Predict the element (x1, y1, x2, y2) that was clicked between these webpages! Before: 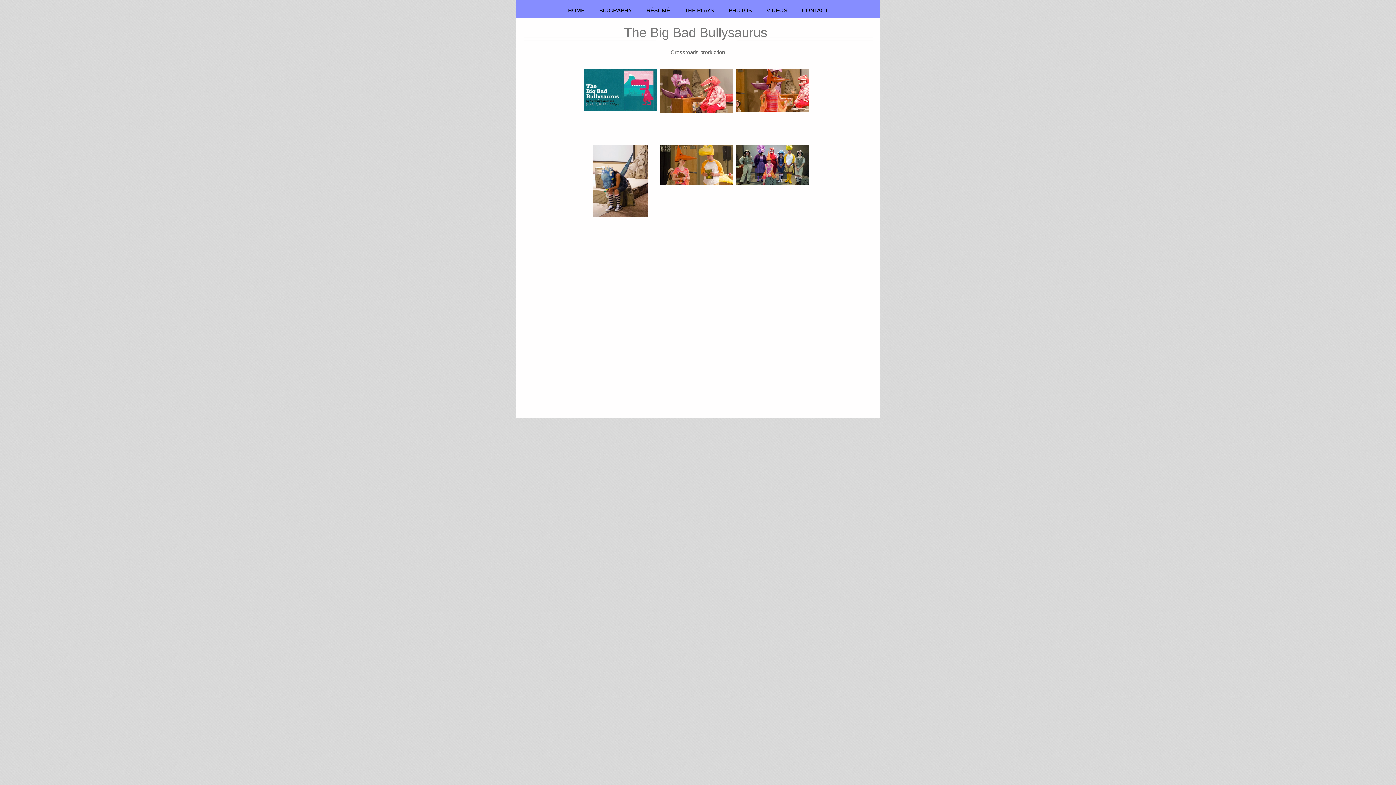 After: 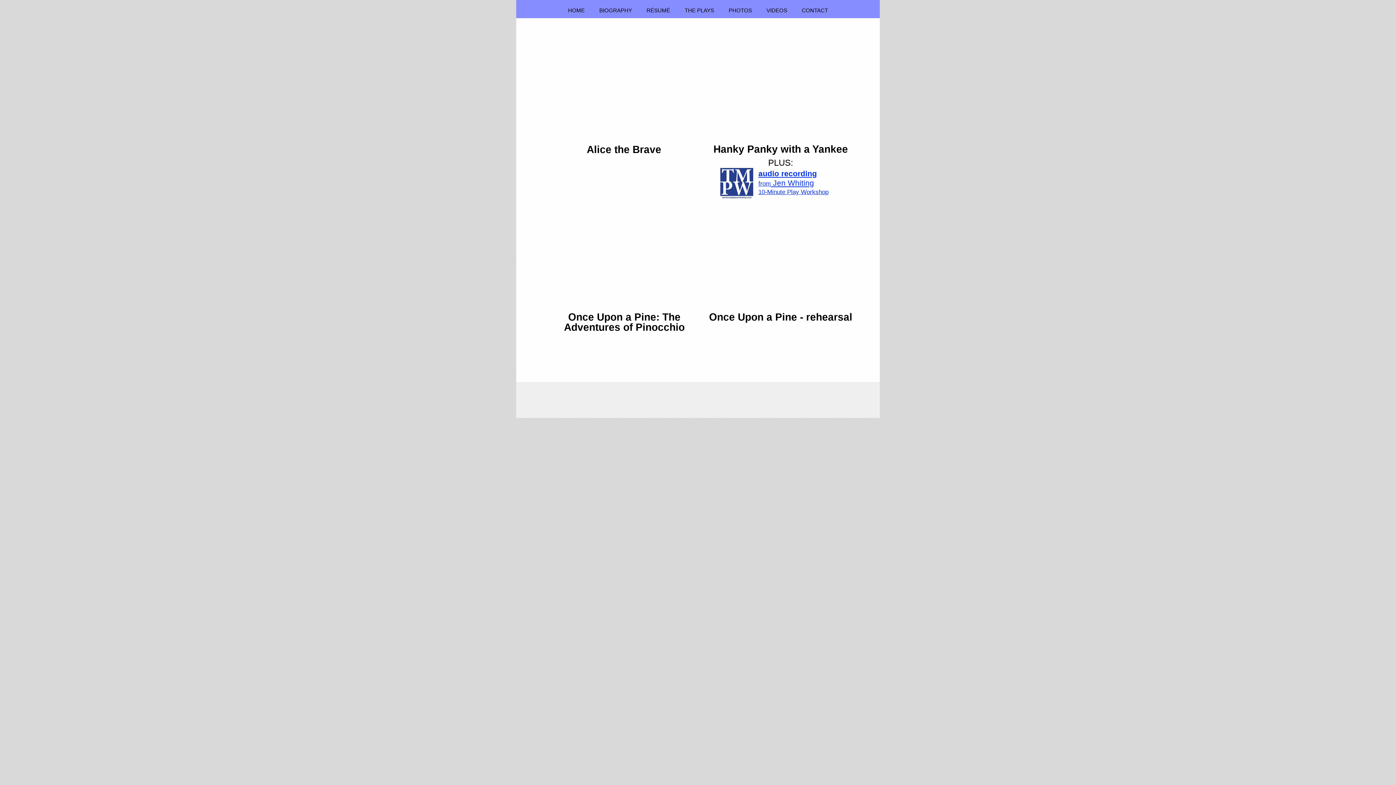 Action: label: VIDEOS bbox: (766, 7, 787, 13)